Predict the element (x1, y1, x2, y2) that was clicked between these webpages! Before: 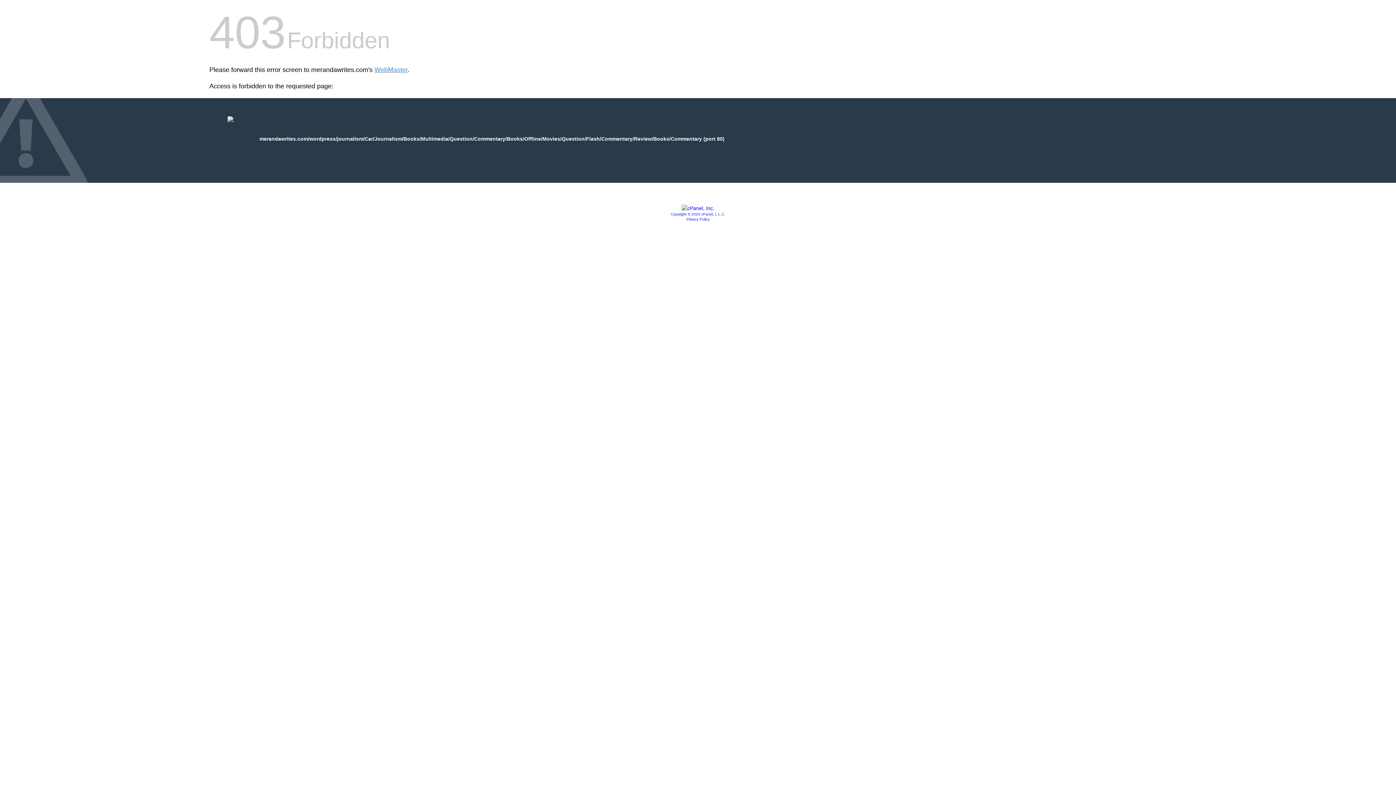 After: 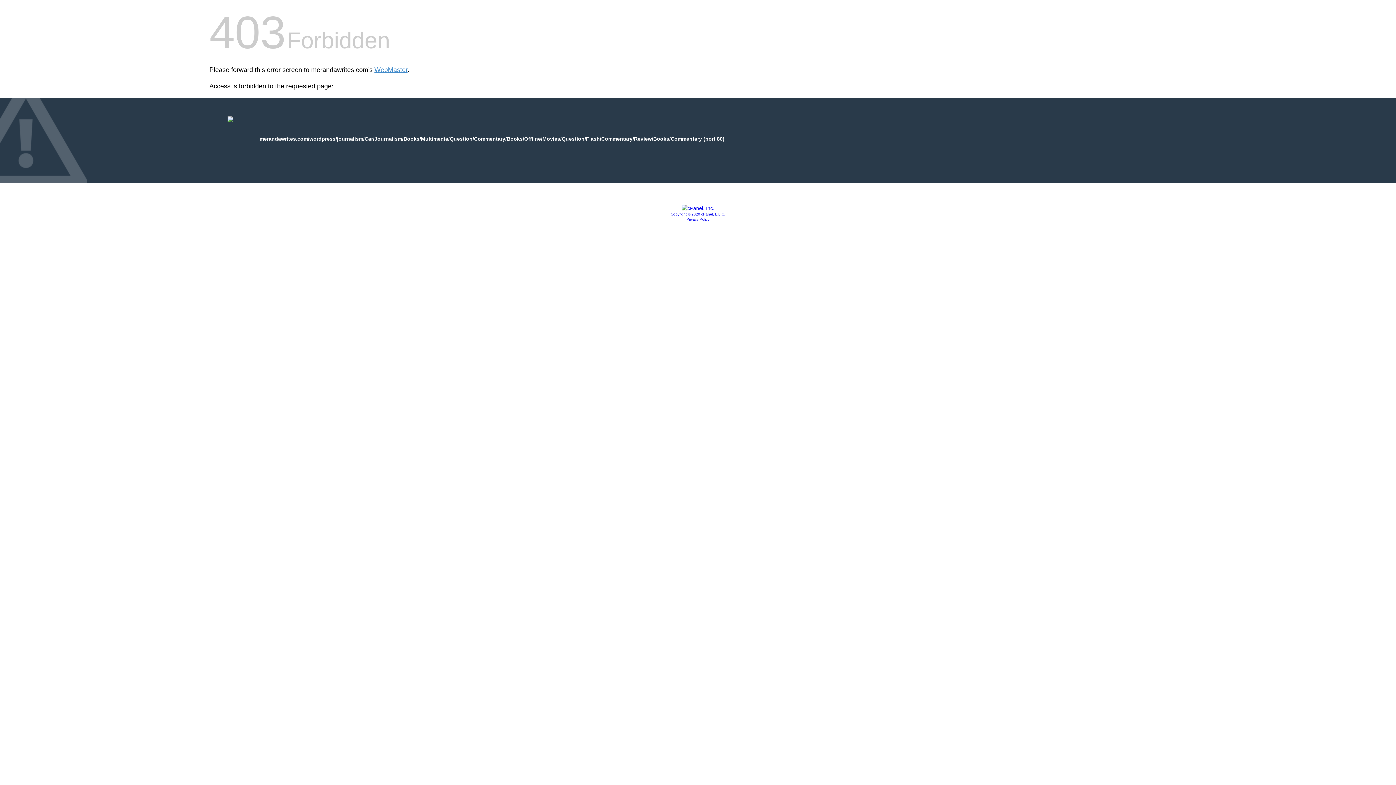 Action: bbox: (686, 217, 709, 221) label: Privacy Policy